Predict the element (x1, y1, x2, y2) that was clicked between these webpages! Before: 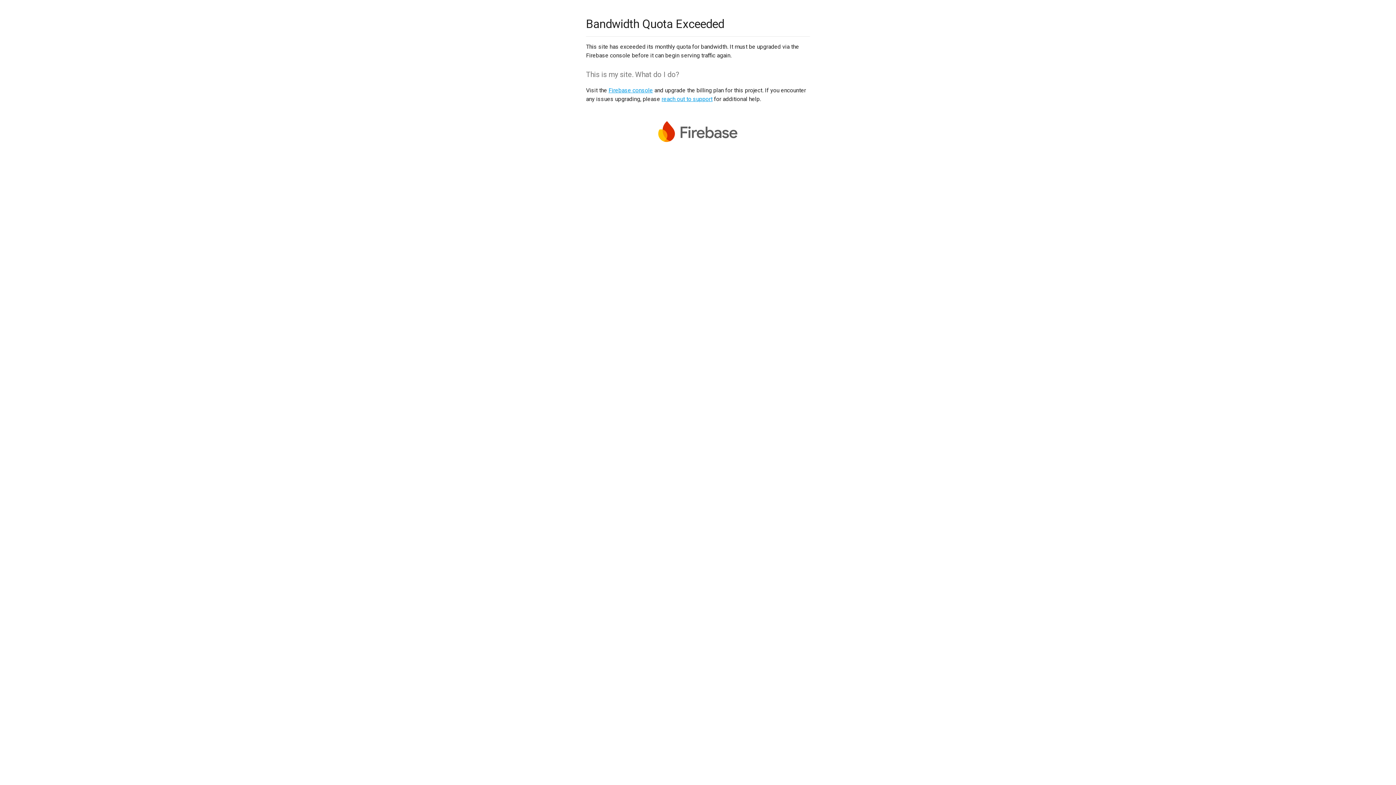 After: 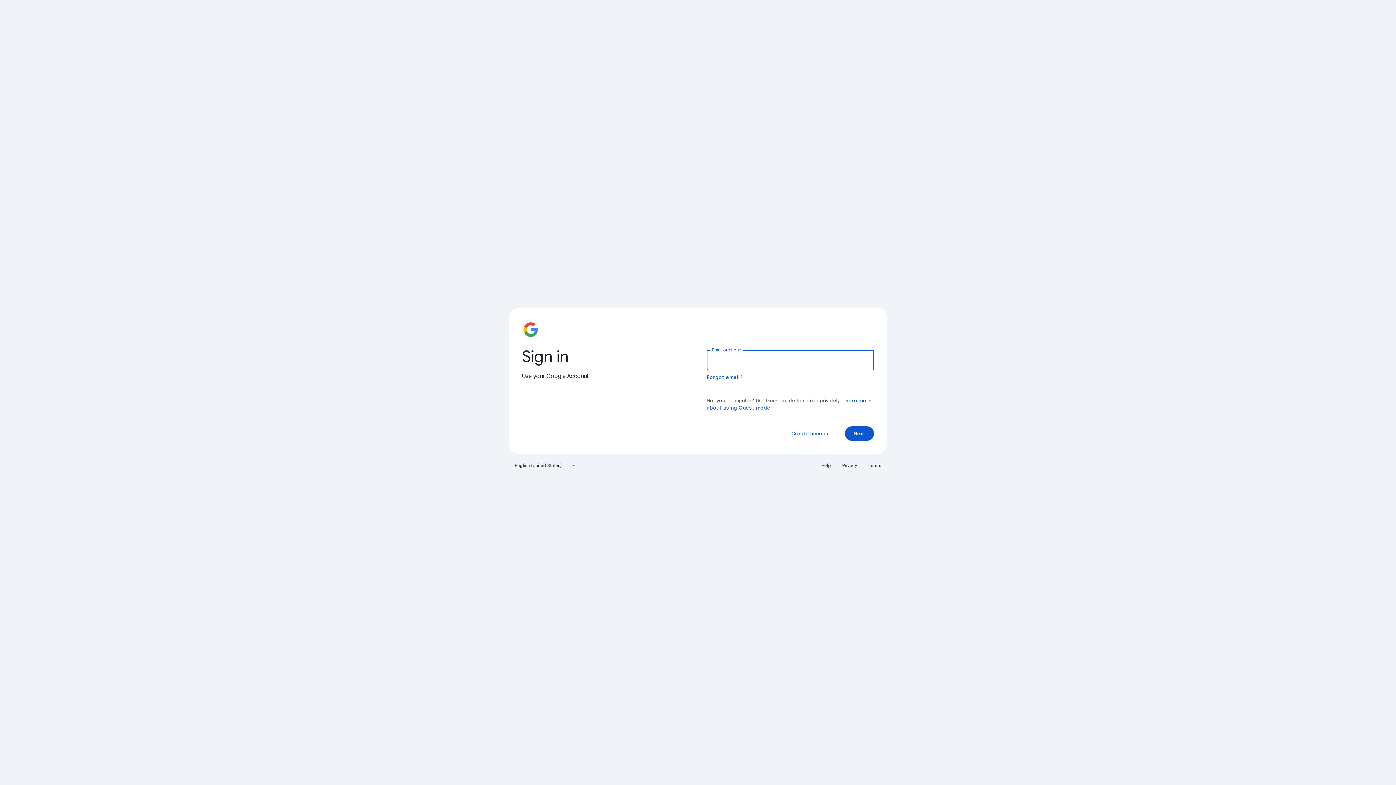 Action: bbox: (608, 86, 653, 93) label: Firebase console